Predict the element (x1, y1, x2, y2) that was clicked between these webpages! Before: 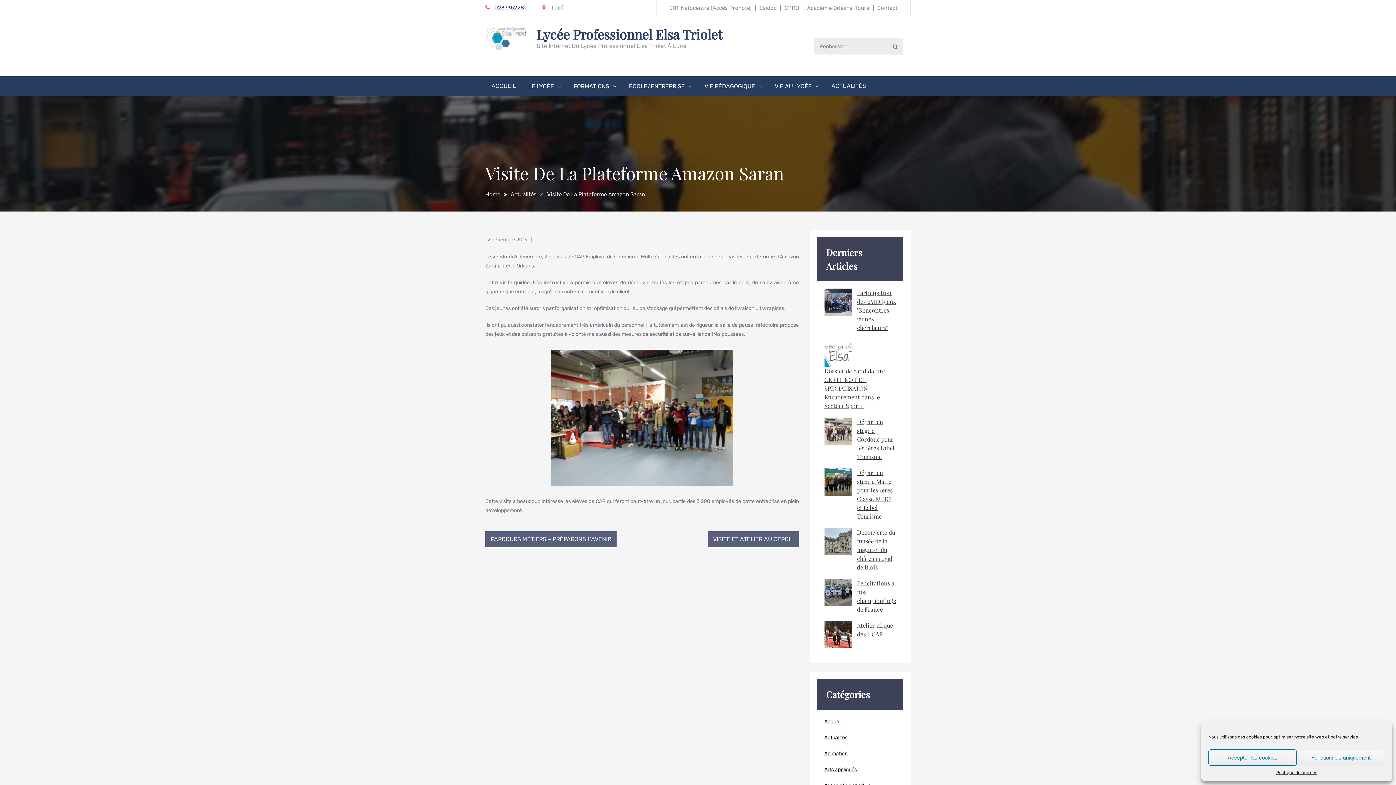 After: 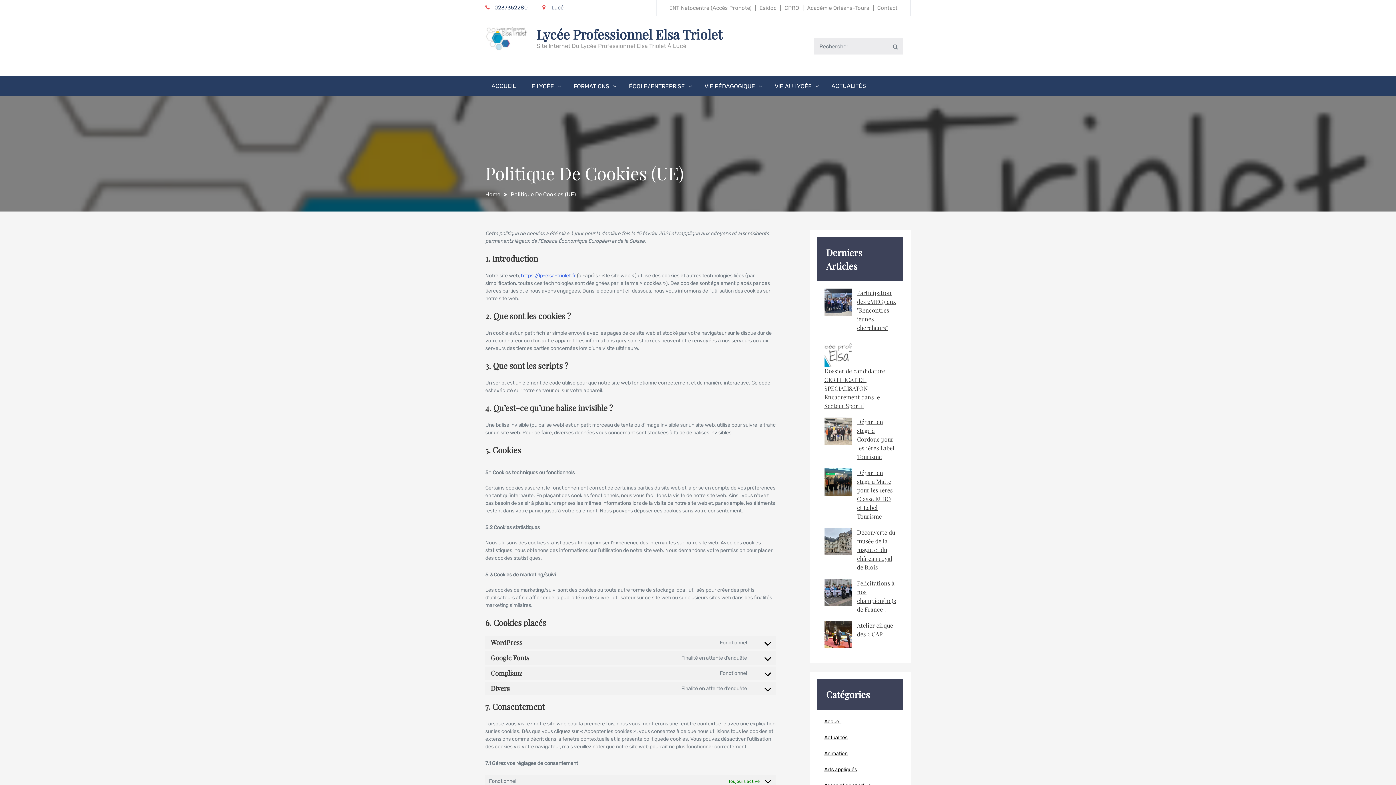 Action: label: Politique de cookies bbox: (1276, 769, 1317, 776)